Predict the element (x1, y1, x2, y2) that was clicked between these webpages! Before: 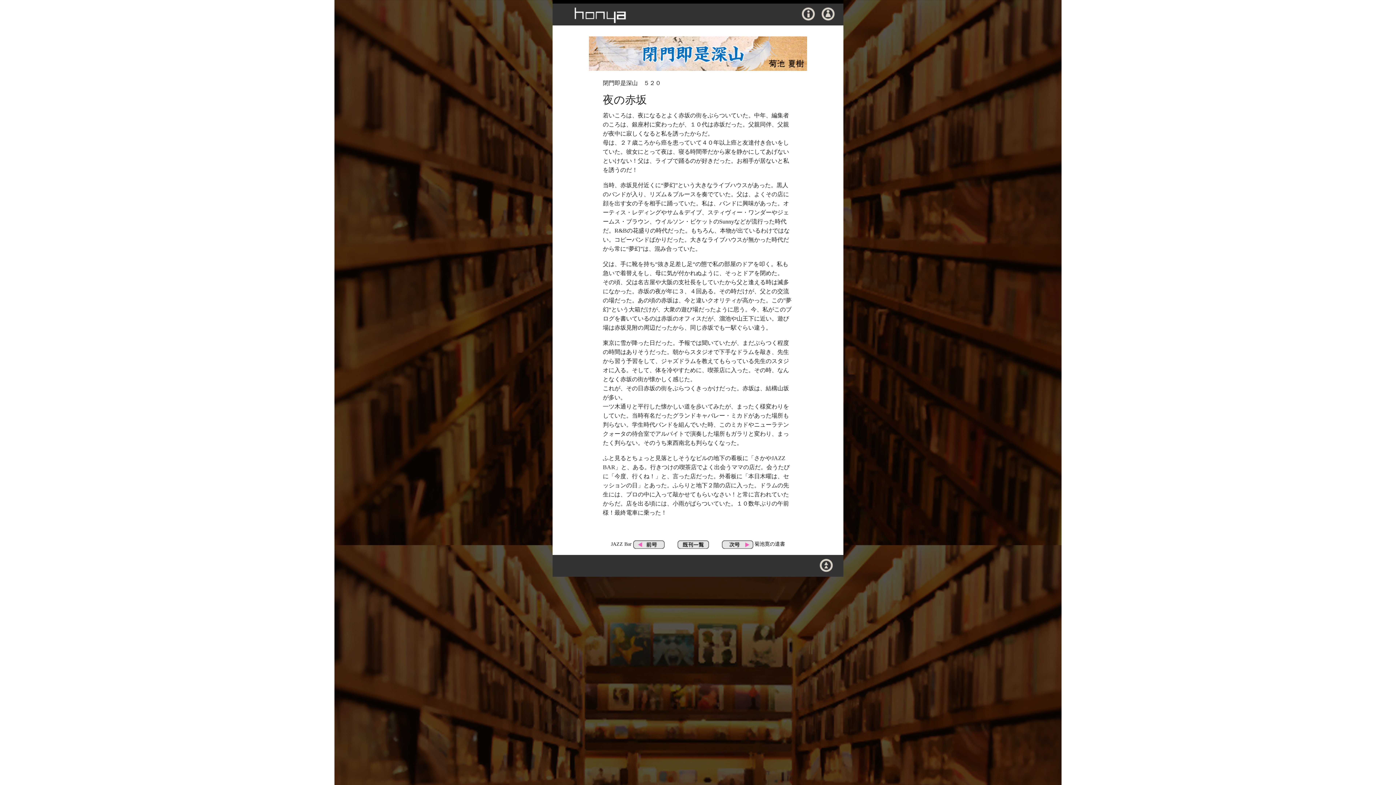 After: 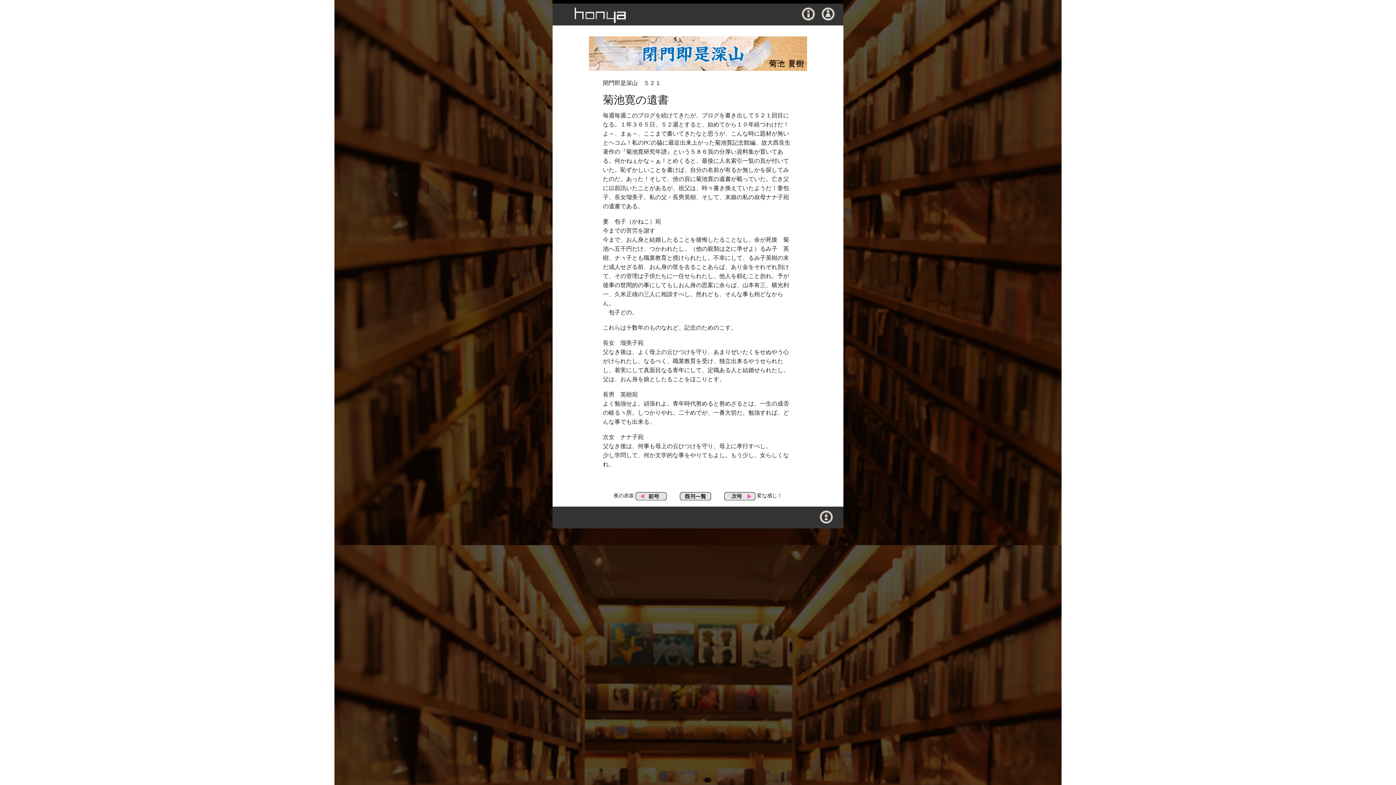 Action: bbox: (722, 541, 753, 547)